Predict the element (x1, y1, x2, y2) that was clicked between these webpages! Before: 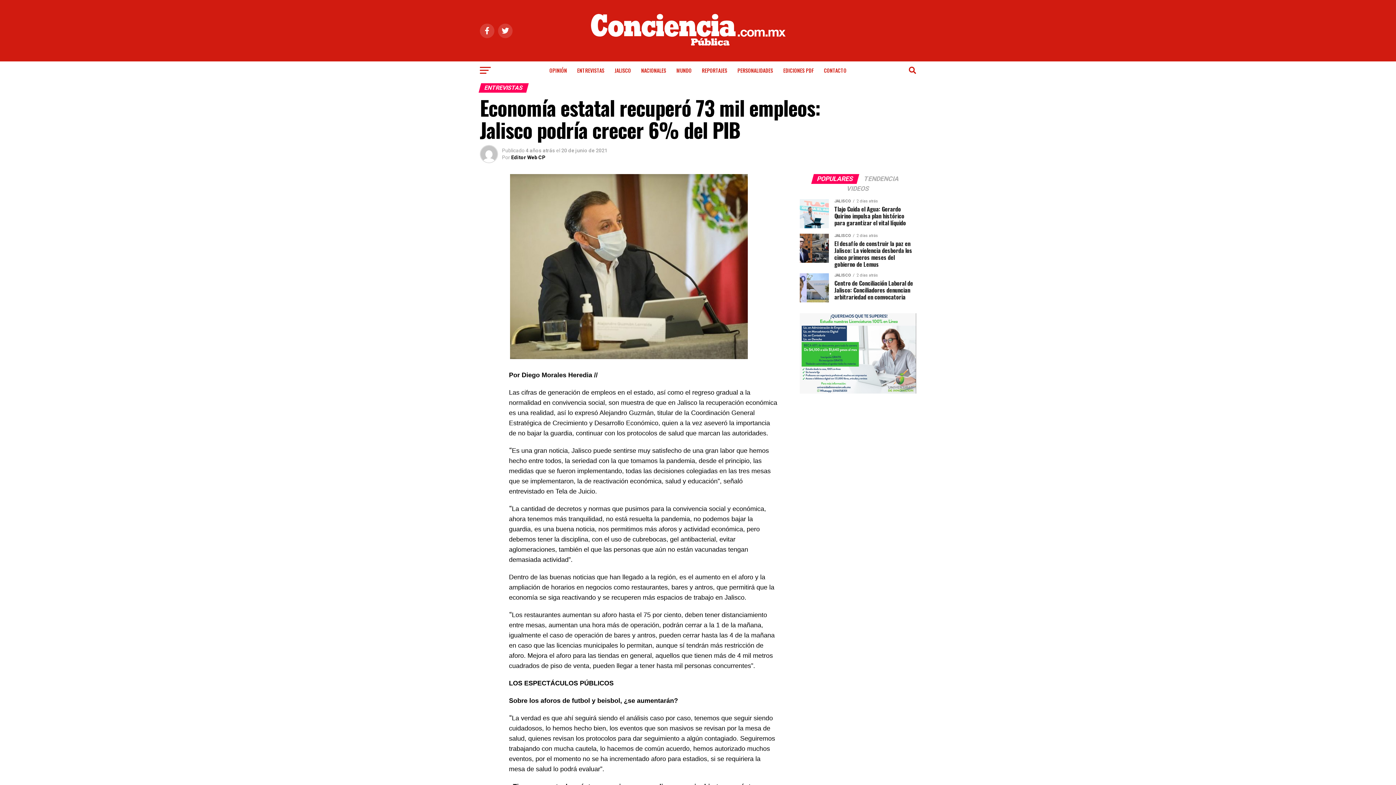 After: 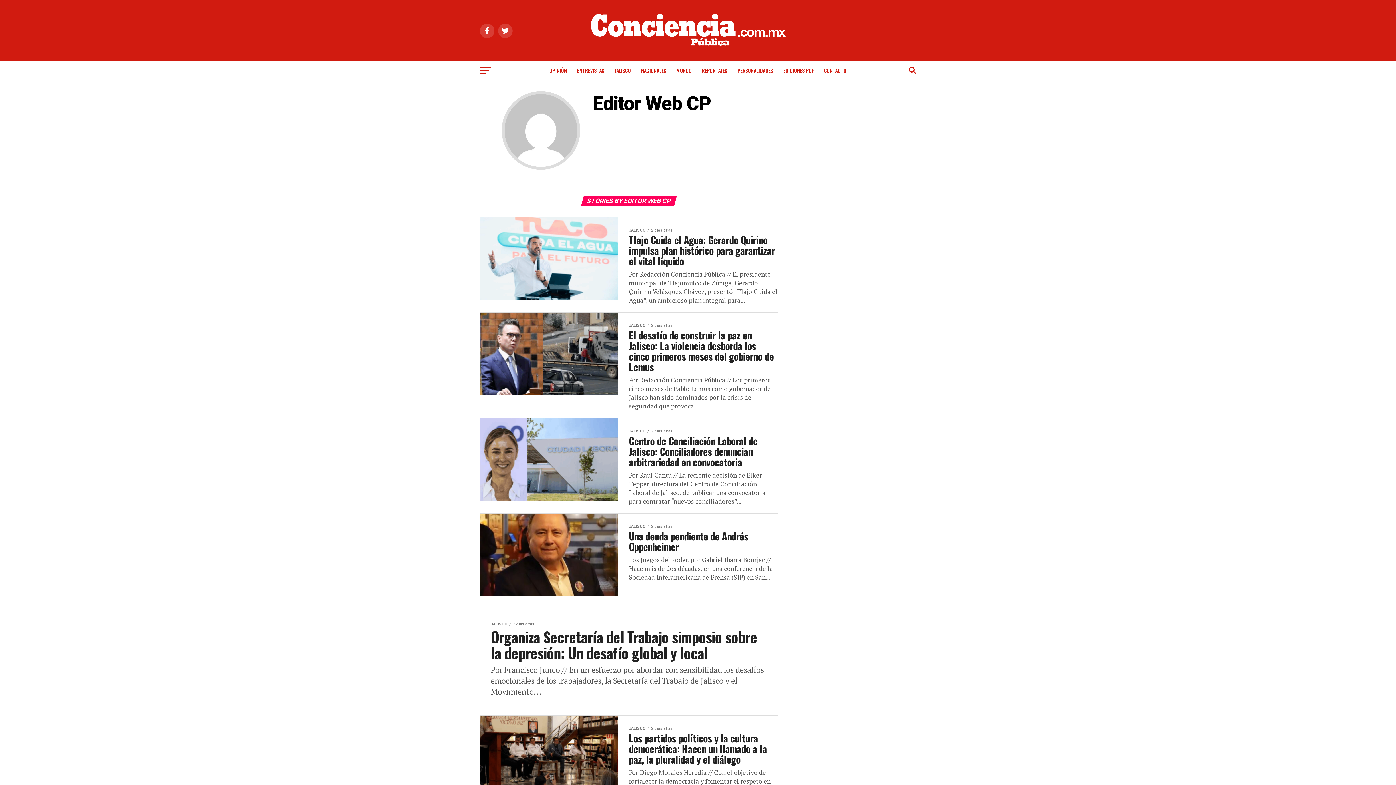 Action: label: Editor Web CP bbox: (511, 154, 545, 160)